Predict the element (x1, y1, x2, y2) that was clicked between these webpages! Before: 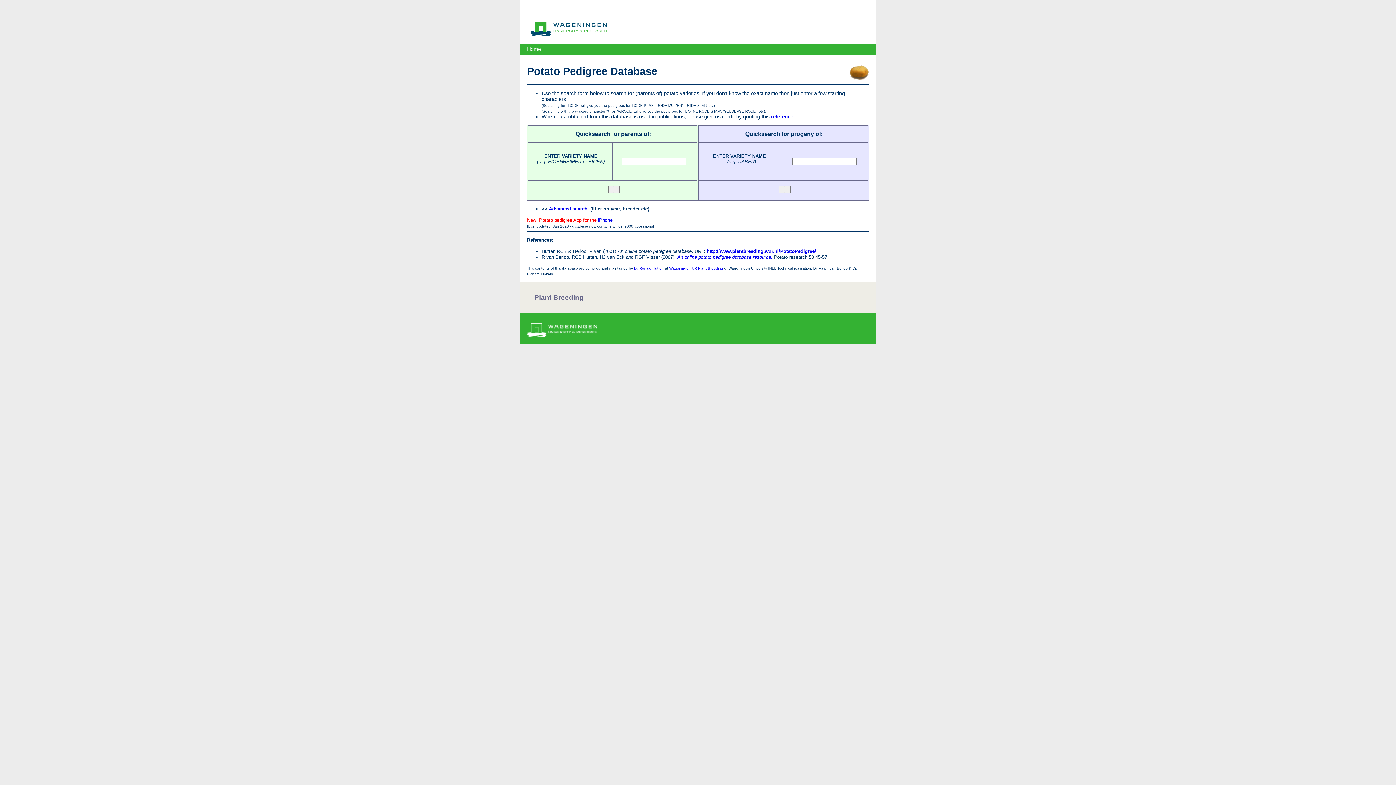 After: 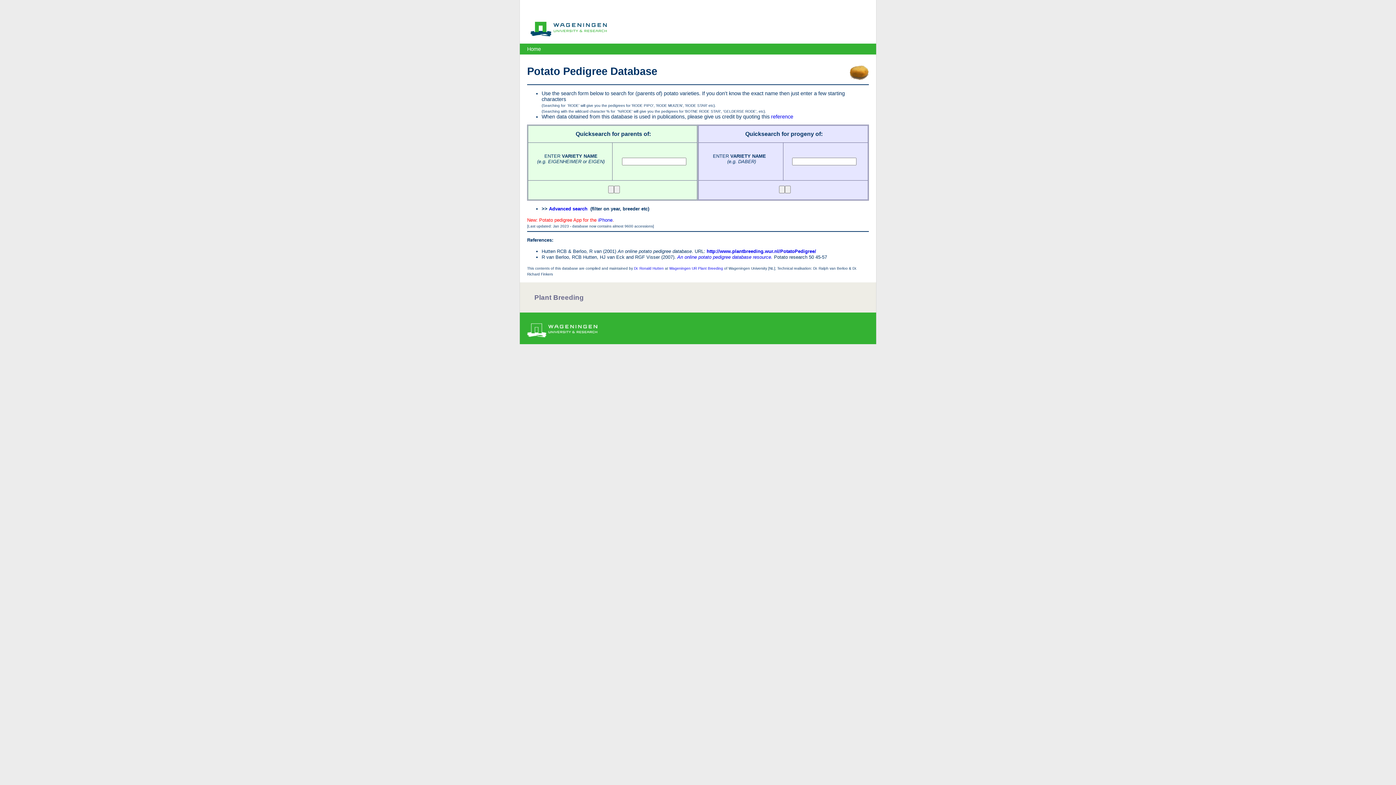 Action: label: http://www.plantbreeding.wur.nl/PotatoPedigree/ bbox: (706, 248, 816, 254)